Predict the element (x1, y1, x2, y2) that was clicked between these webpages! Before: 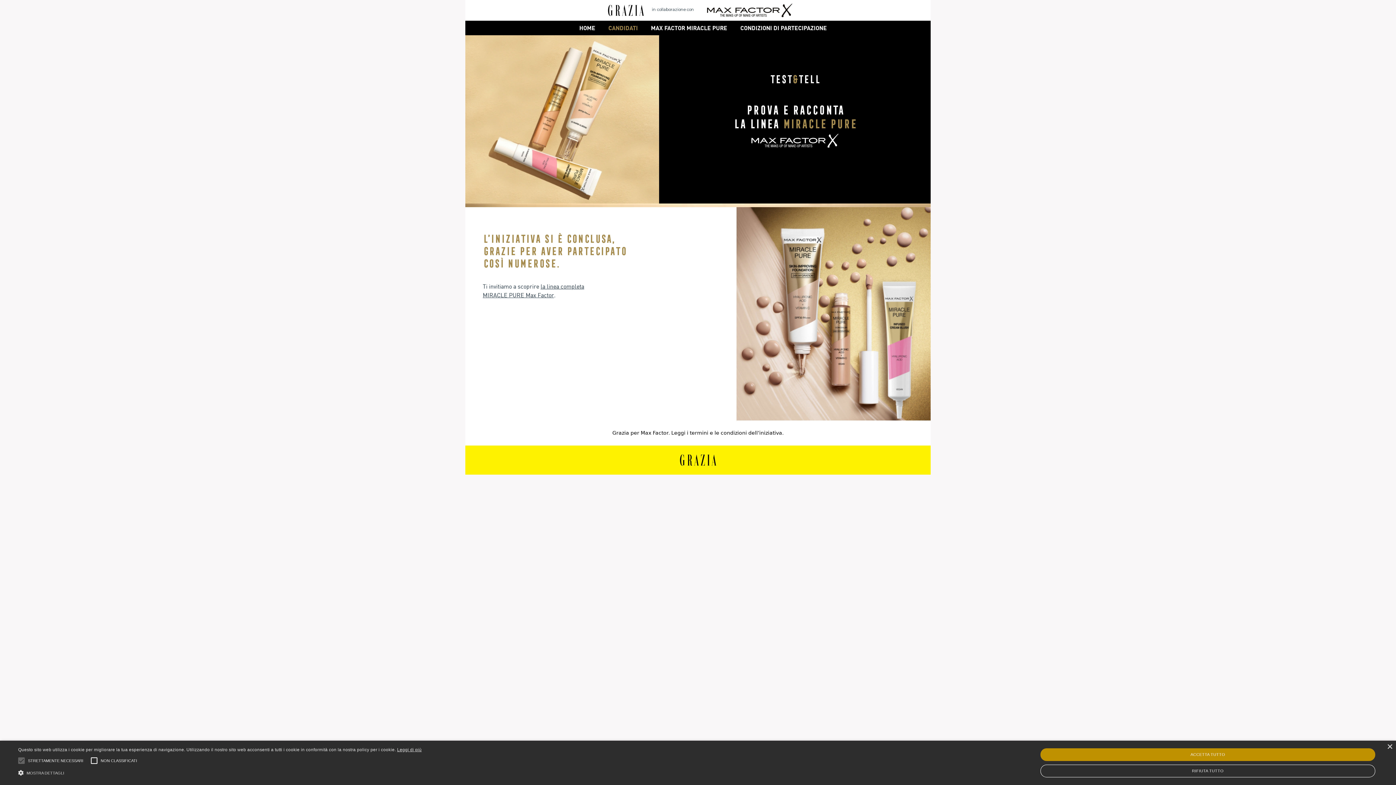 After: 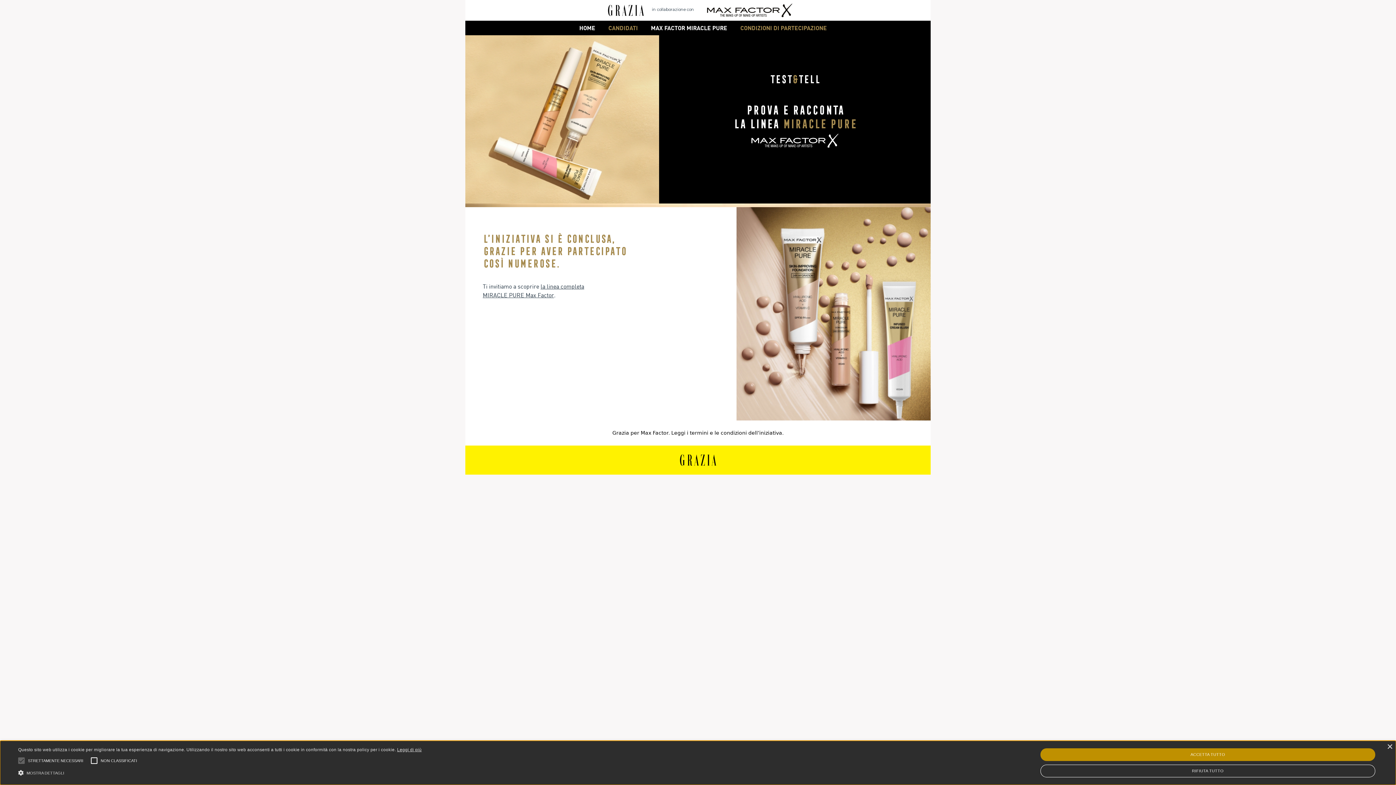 Action: label: CONDIZIONI DI PARTECIPAZIONE bbox: (739, 22, 828, 33)